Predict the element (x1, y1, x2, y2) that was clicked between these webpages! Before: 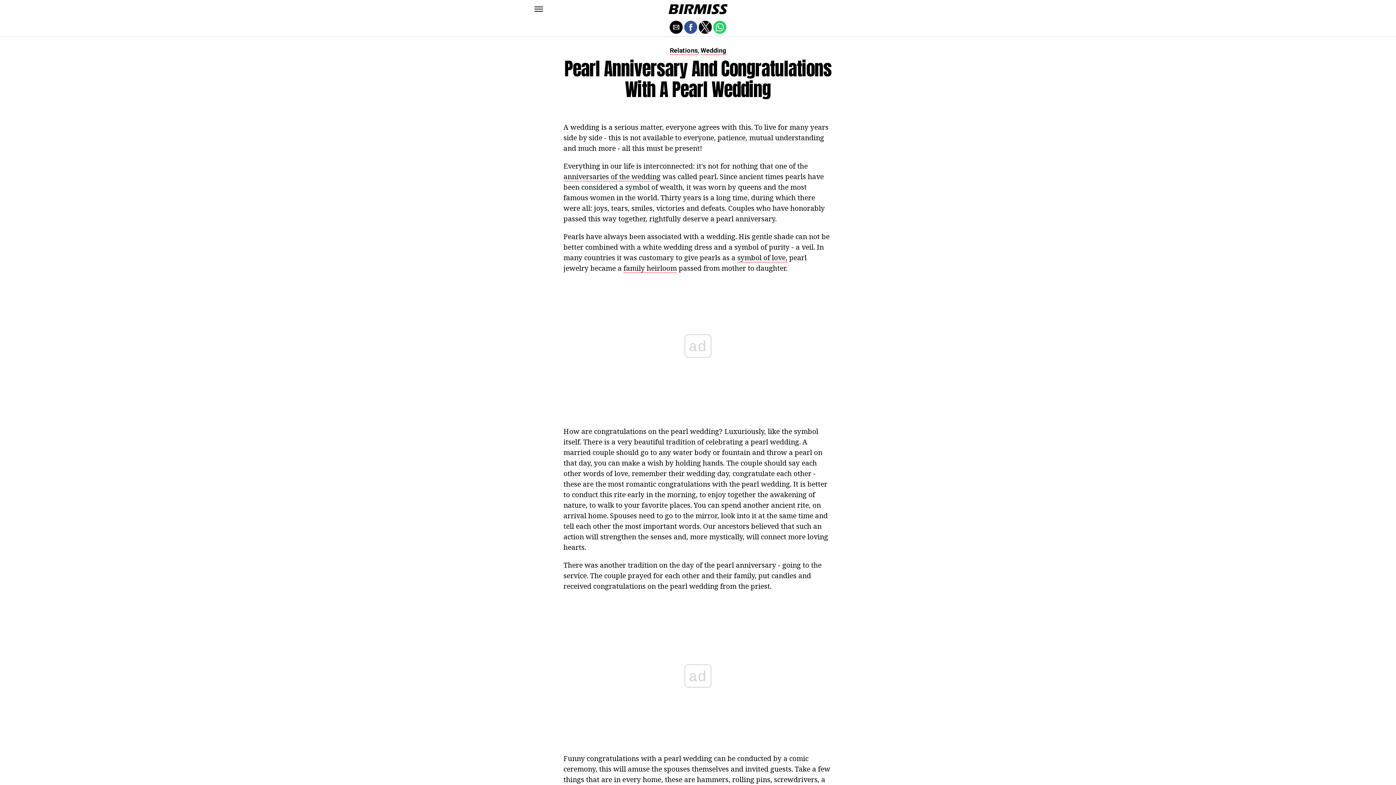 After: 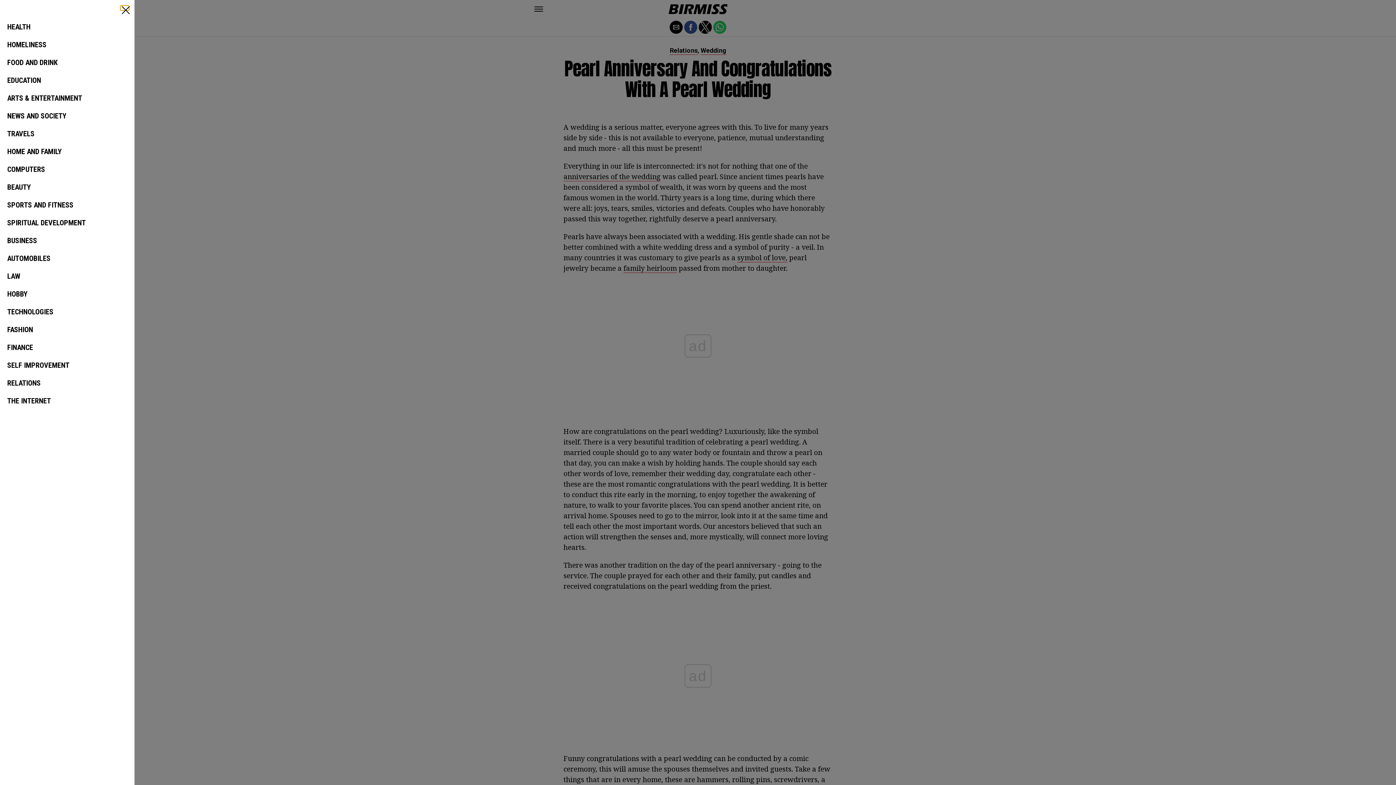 Action: bbox: (534, 6, 543, 11)